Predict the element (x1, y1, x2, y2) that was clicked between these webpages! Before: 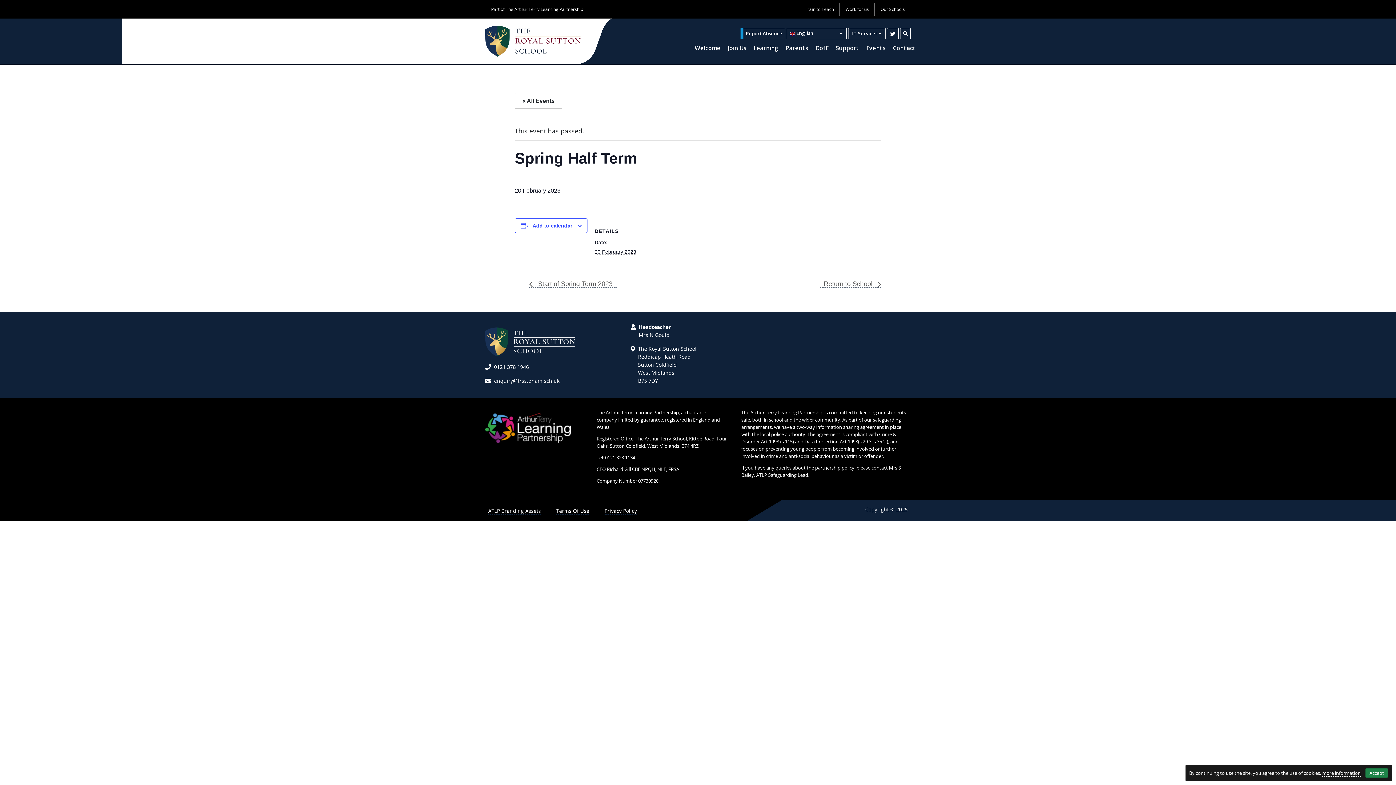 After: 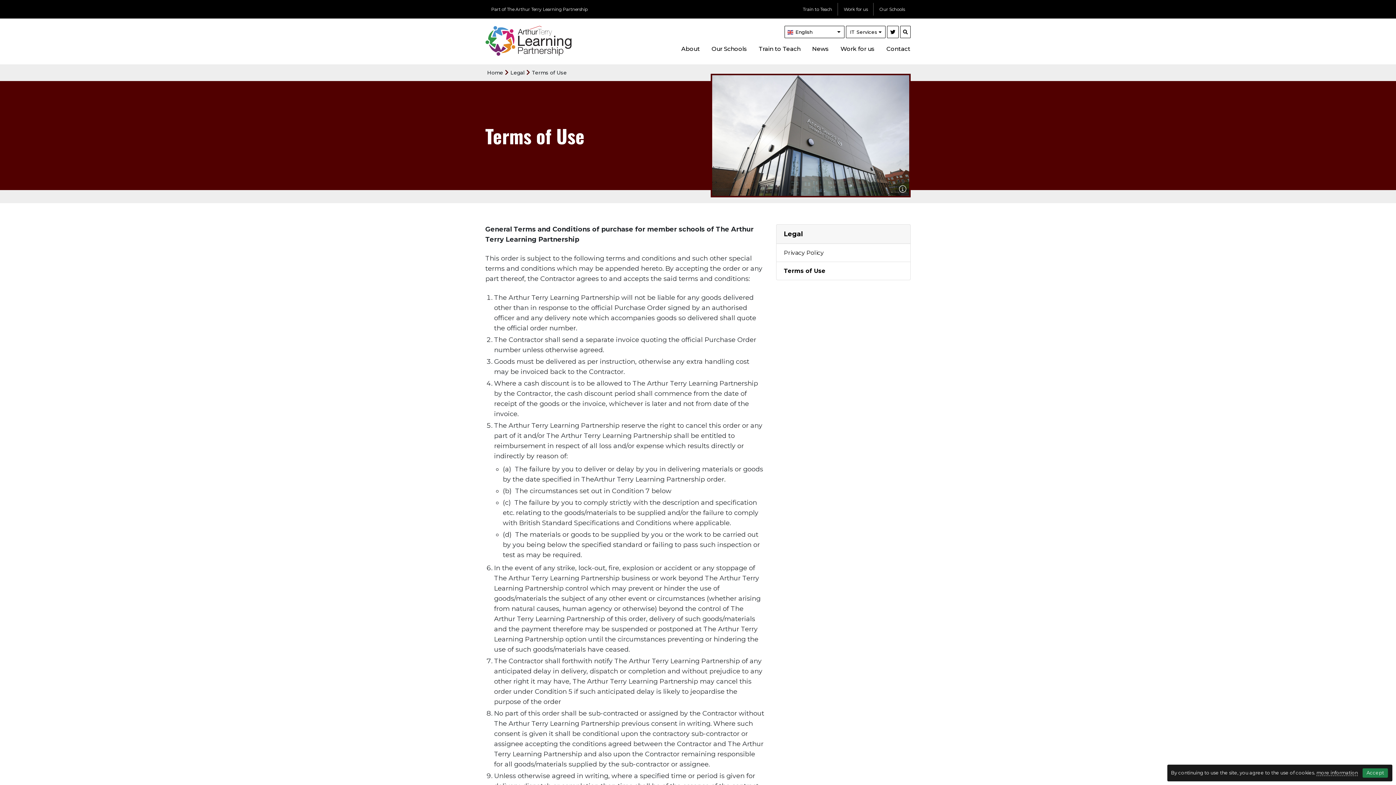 Action: bbox: (556, 507, 589, 515) label: Terms Of Use